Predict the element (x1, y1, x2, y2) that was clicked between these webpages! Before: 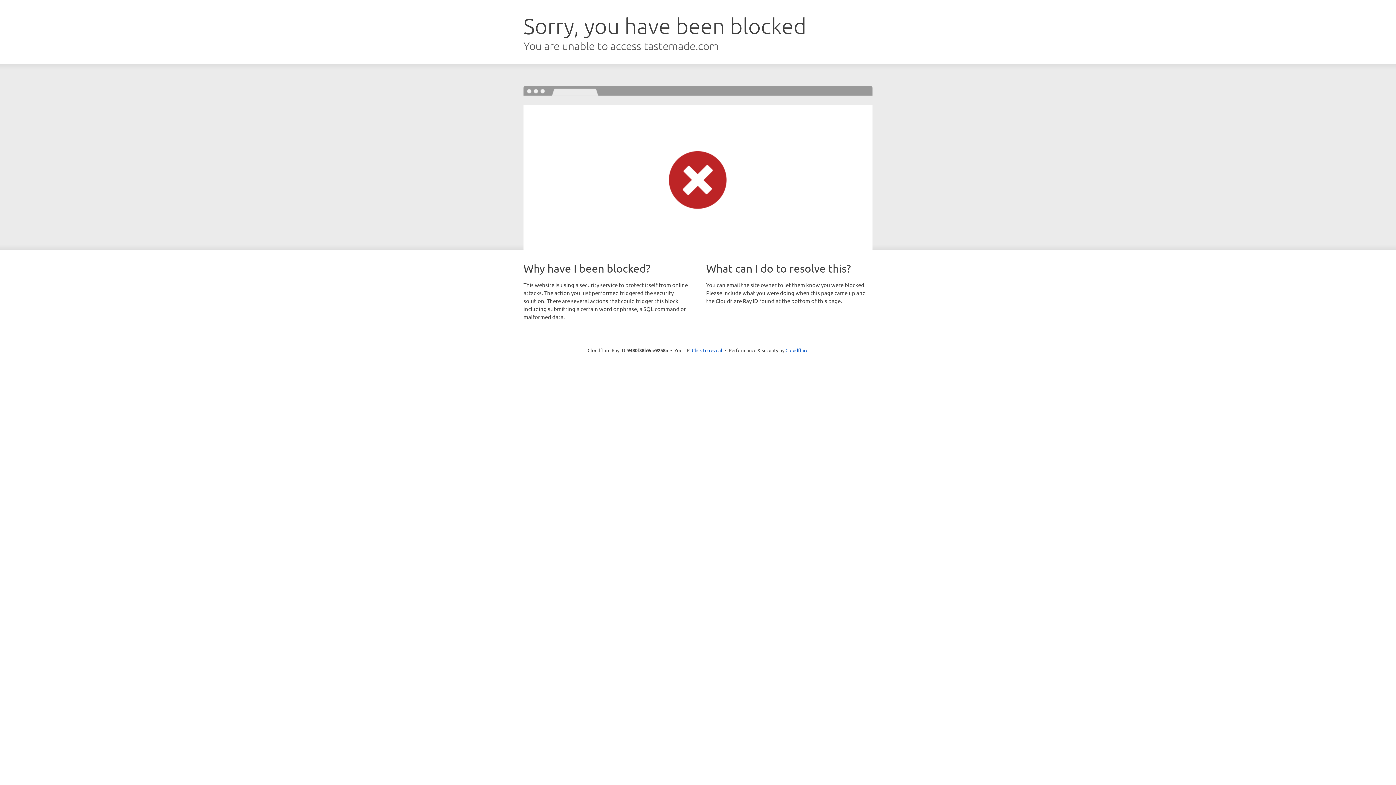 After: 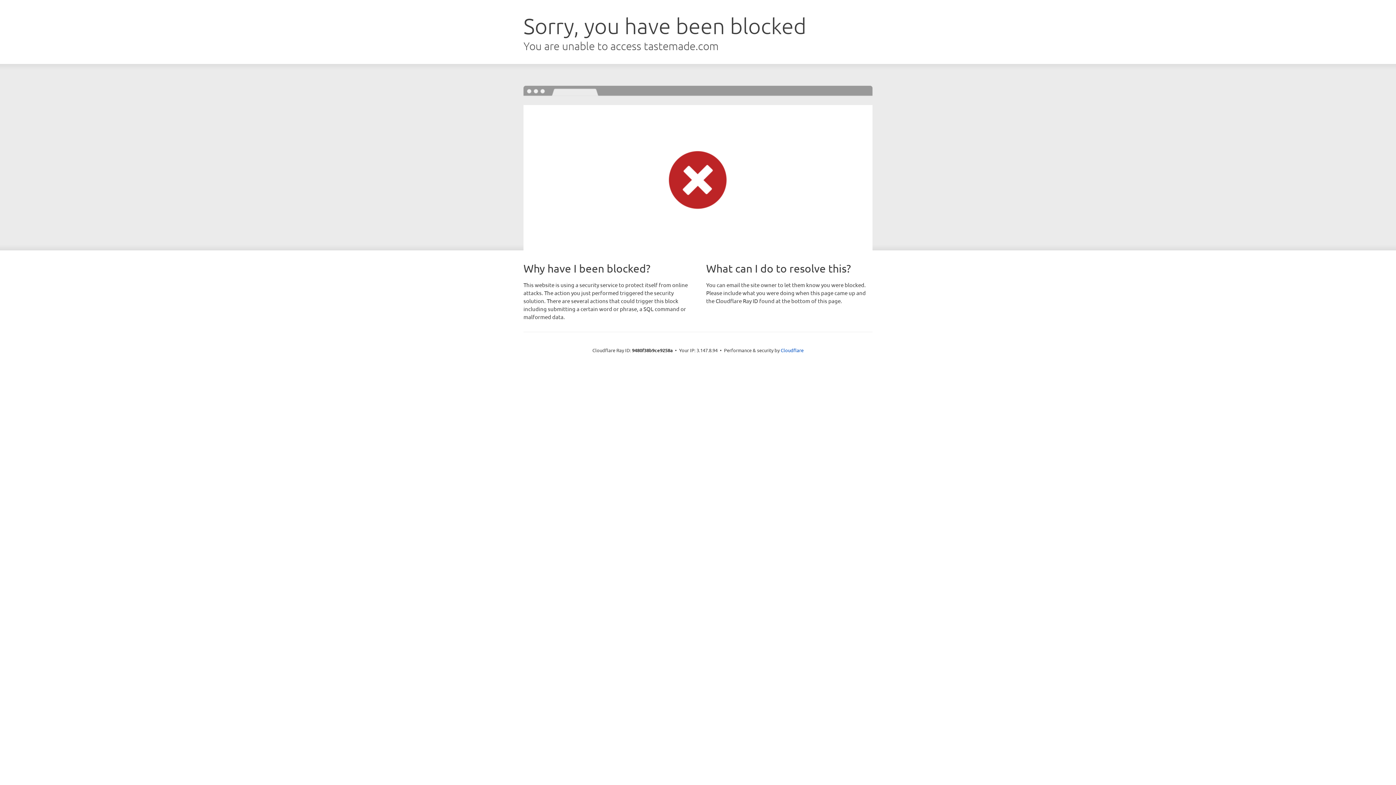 Action: label: Click to reveal bbox: (692, 346, 722, 353)